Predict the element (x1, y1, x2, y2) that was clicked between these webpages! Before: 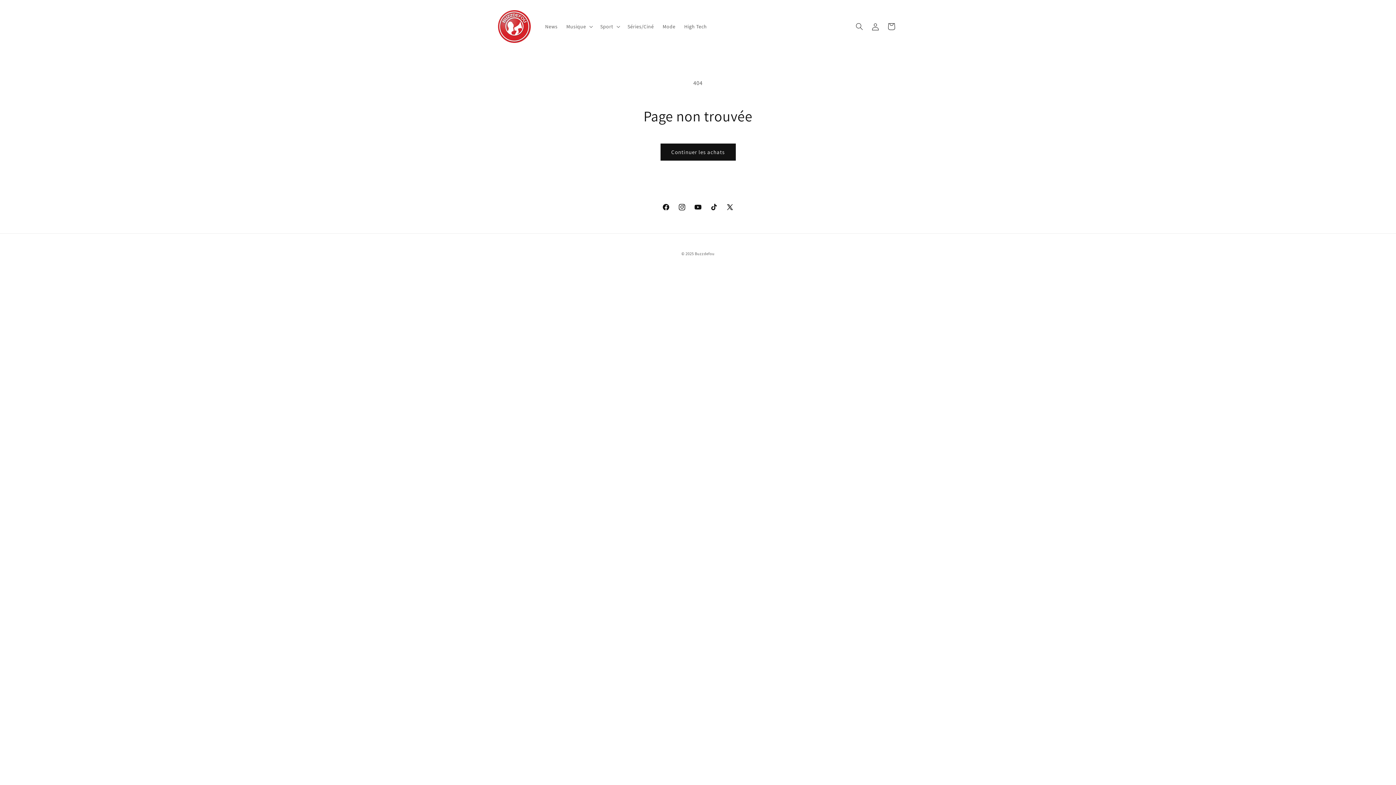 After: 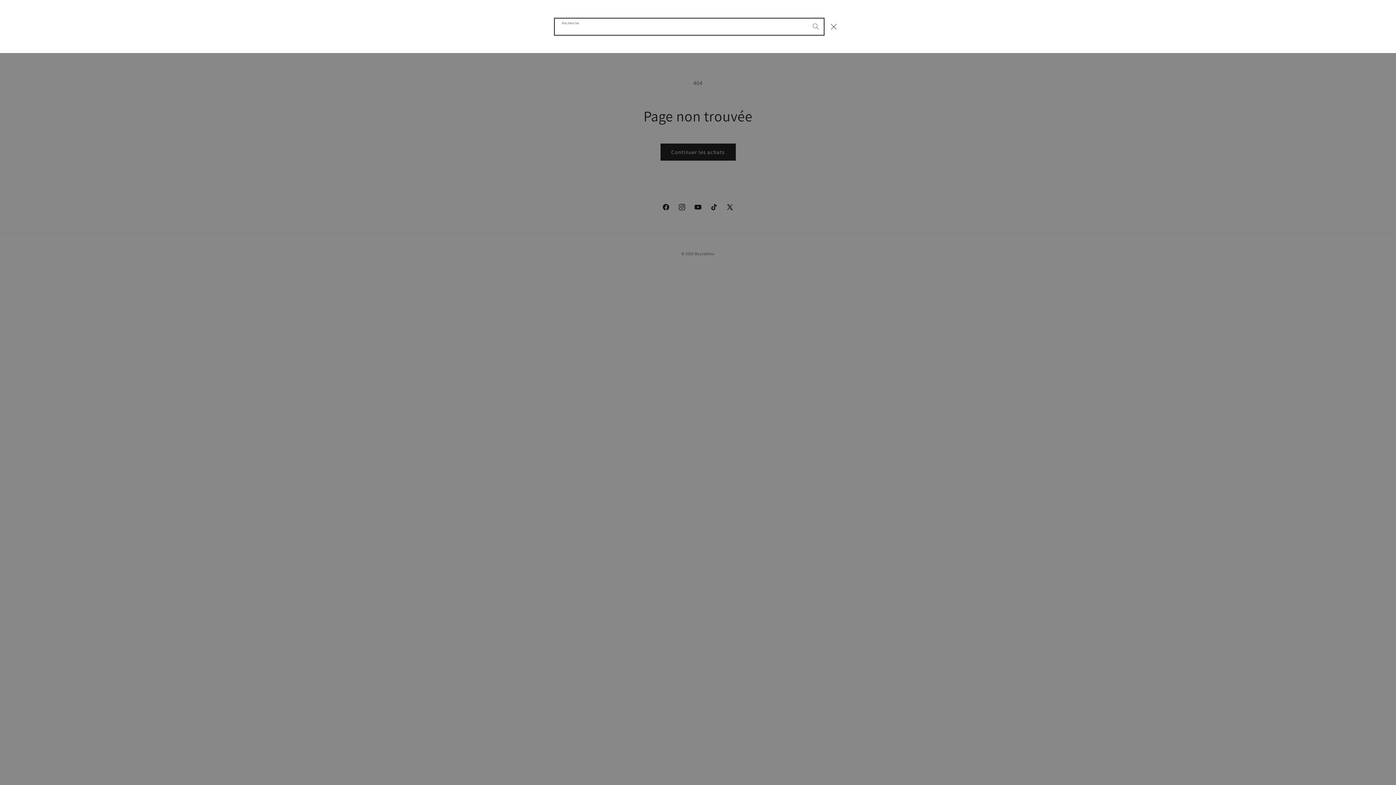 Action: label: Recherche bbox: (851, 18, 867, 34)